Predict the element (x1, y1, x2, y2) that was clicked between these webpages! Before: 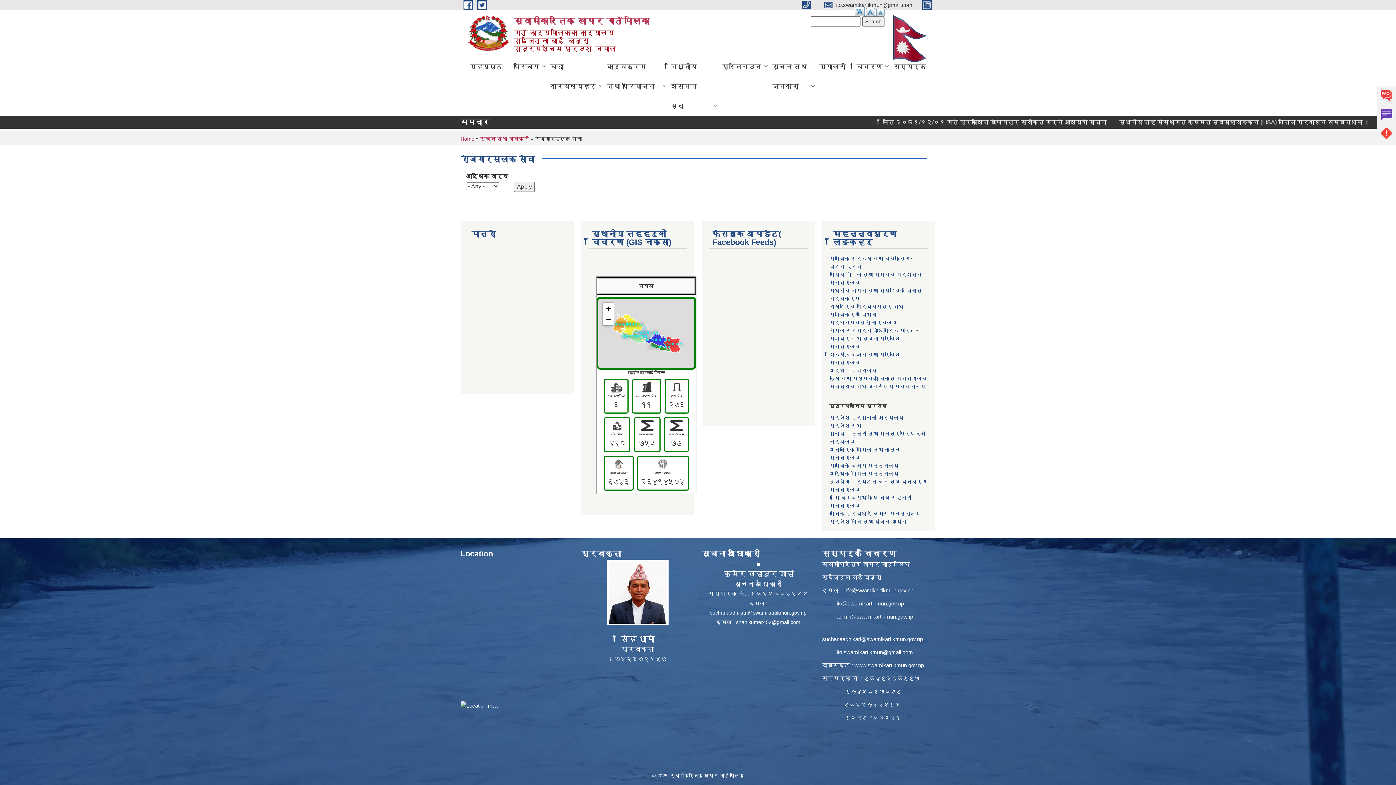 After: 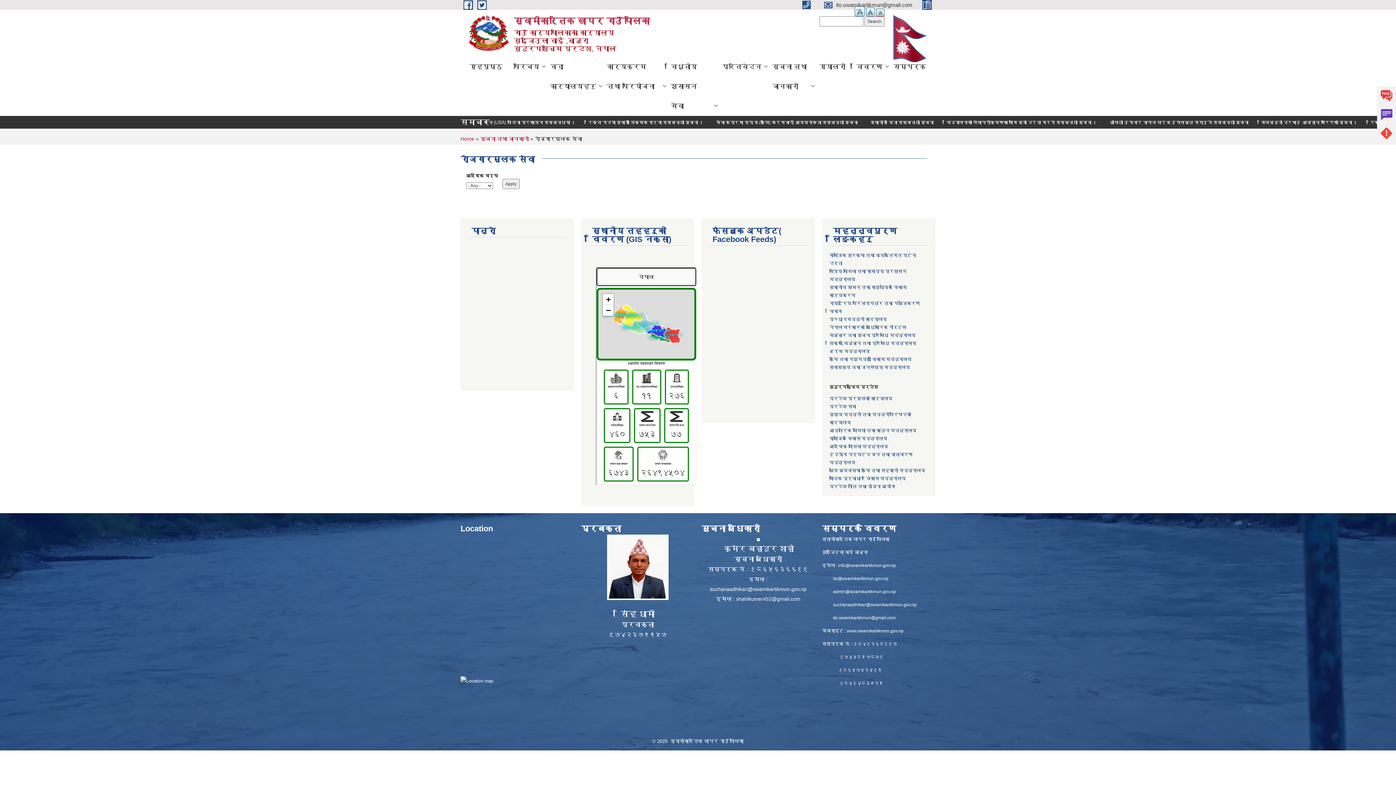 Action: label: -Decrease font size bbox: (876, 8, 884, 16)